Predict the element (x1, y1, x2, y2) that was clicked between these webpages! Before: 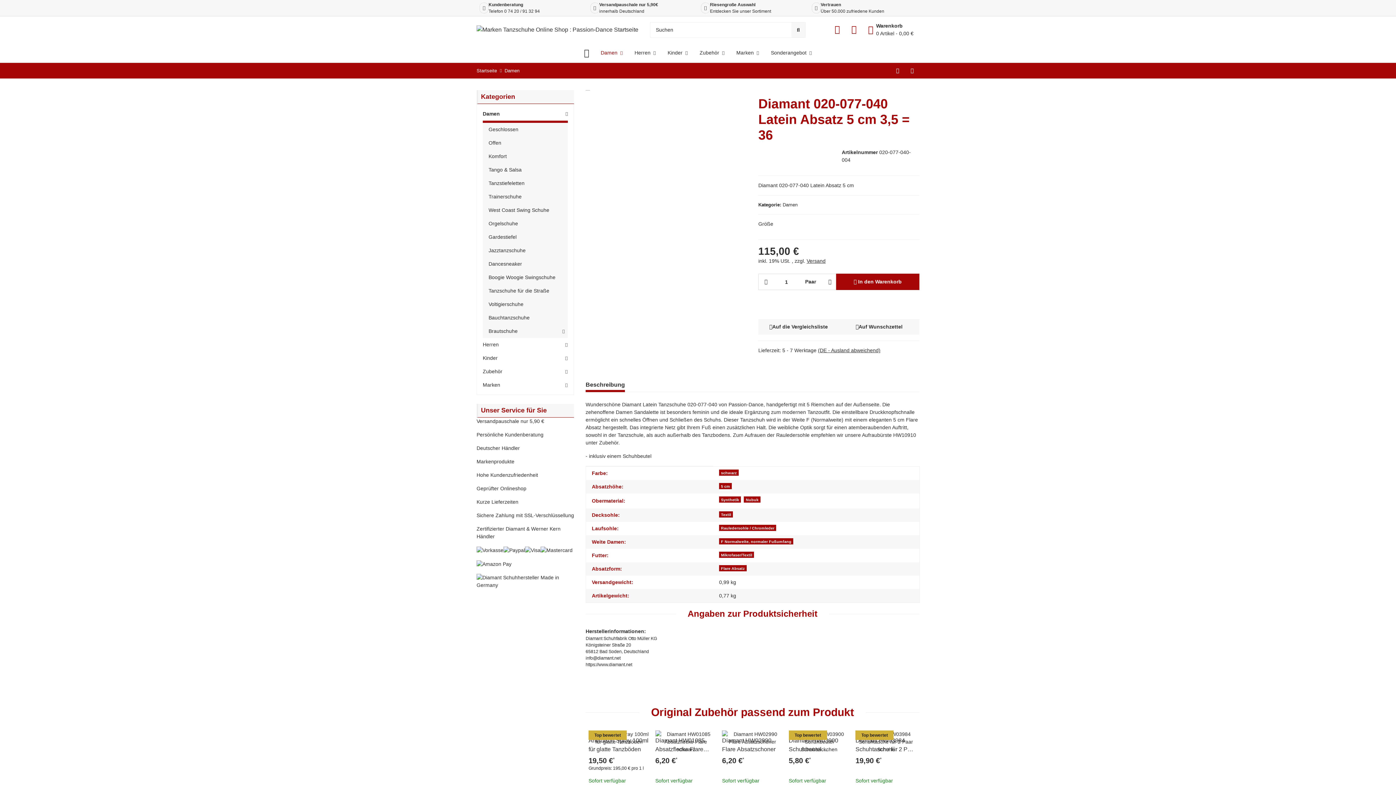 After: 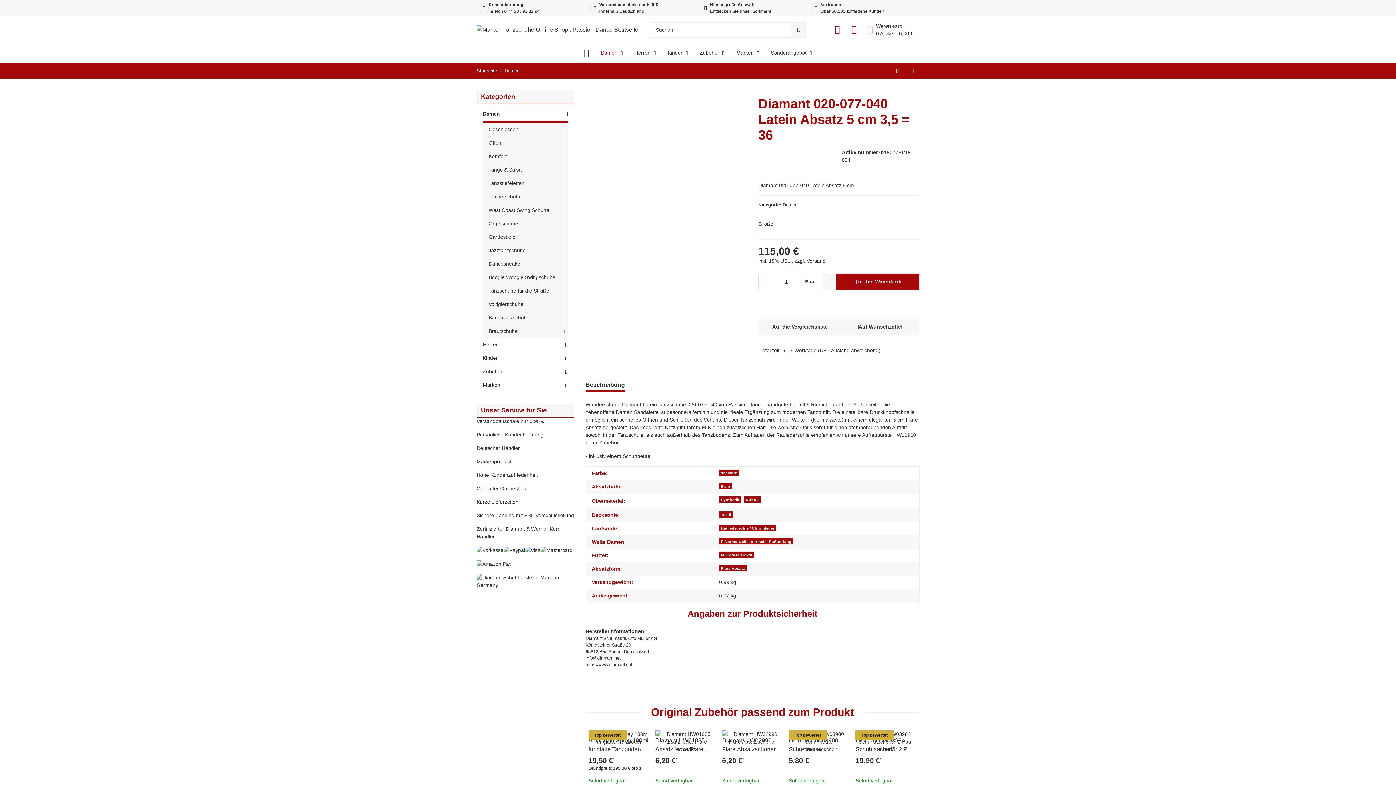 Action: label: Menge erhöhen bbox: (822, 274, 835, 289)